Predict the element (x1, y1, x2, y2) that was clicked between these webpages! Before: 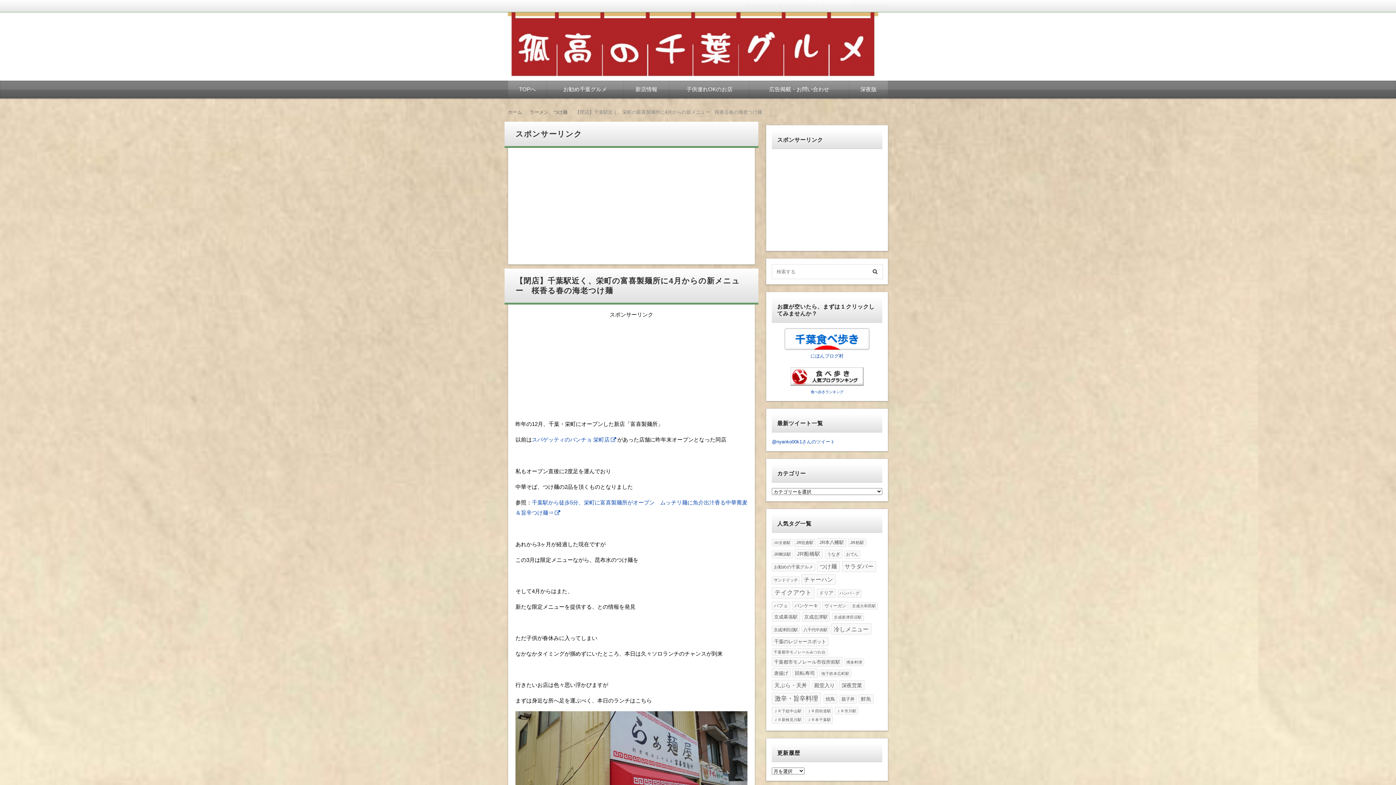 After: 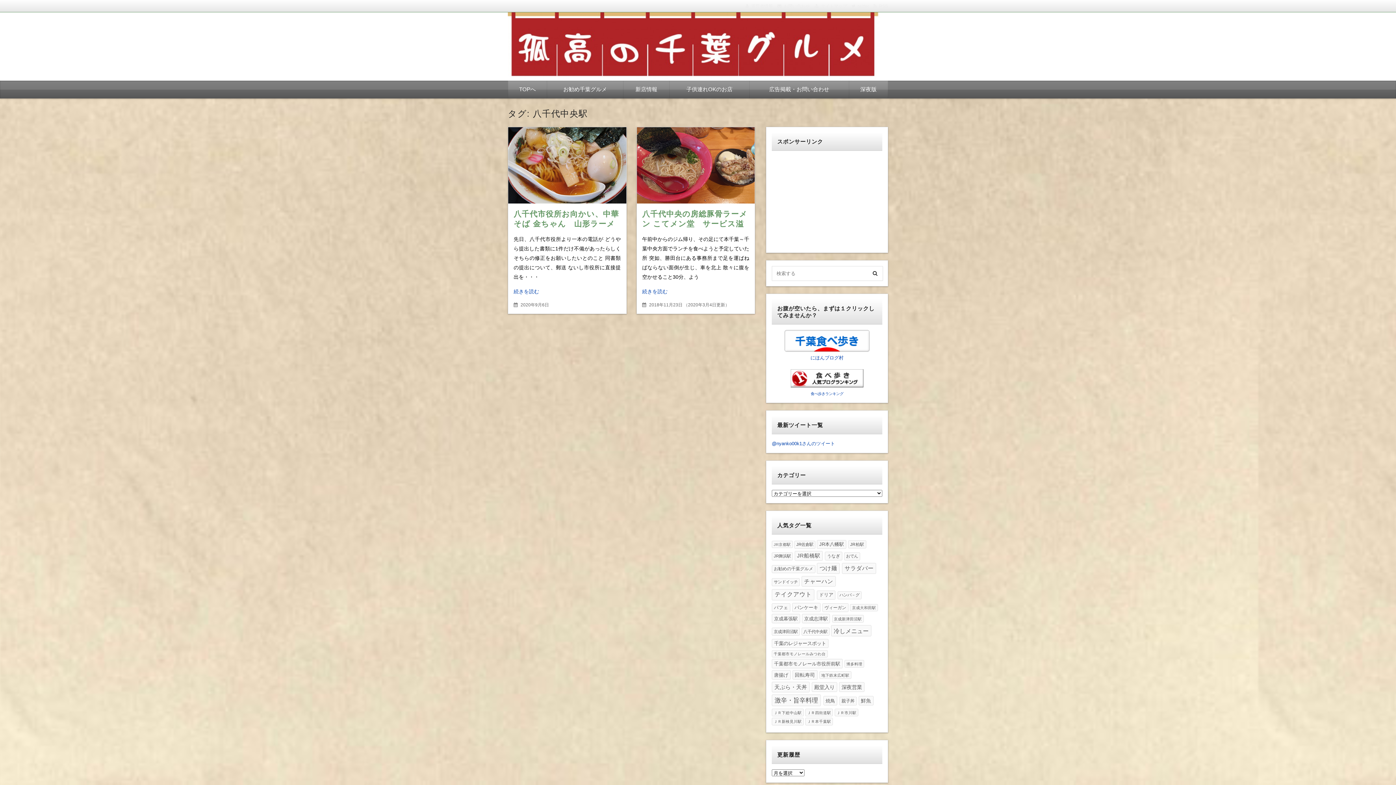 Action: bbox: (801, 626, 829, 634) label: 八千代中央駅 (2個の項目)